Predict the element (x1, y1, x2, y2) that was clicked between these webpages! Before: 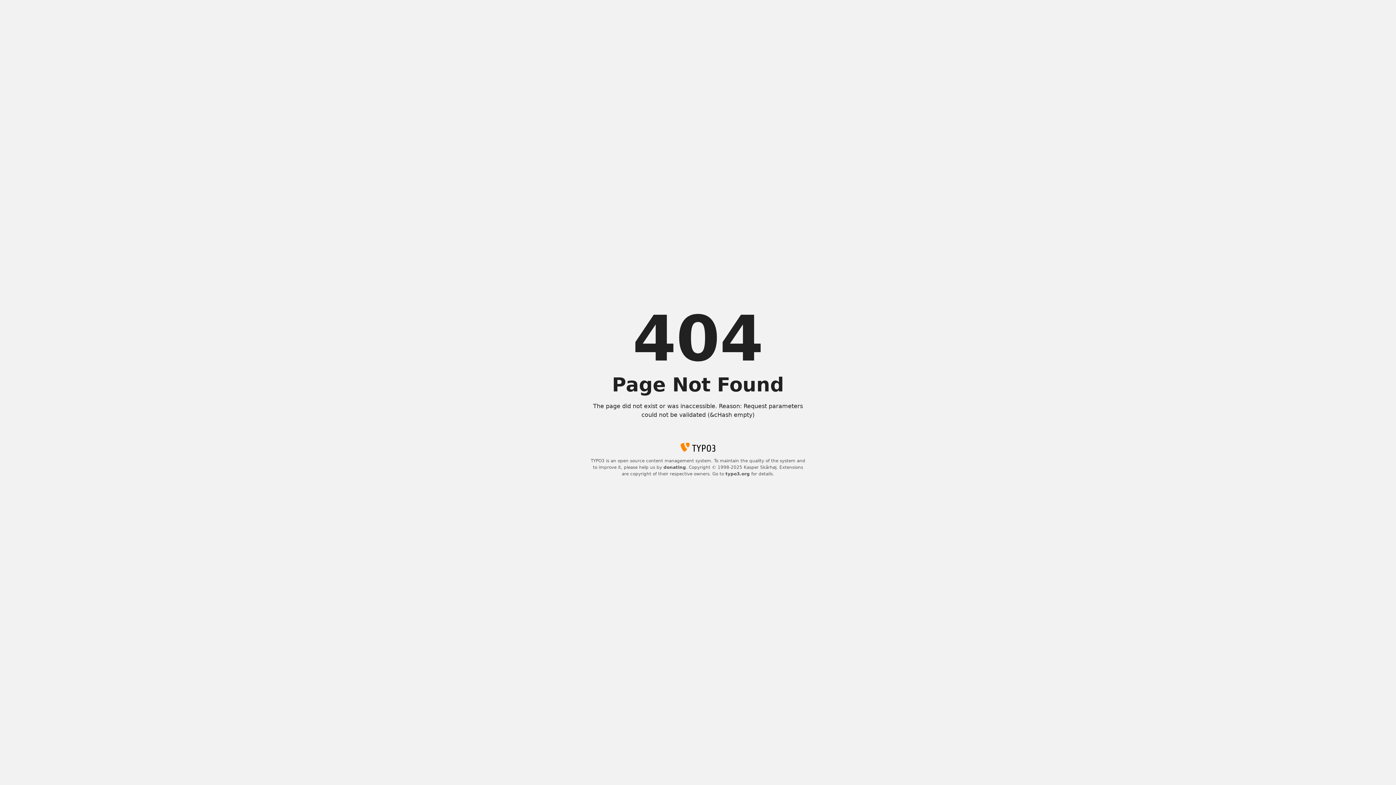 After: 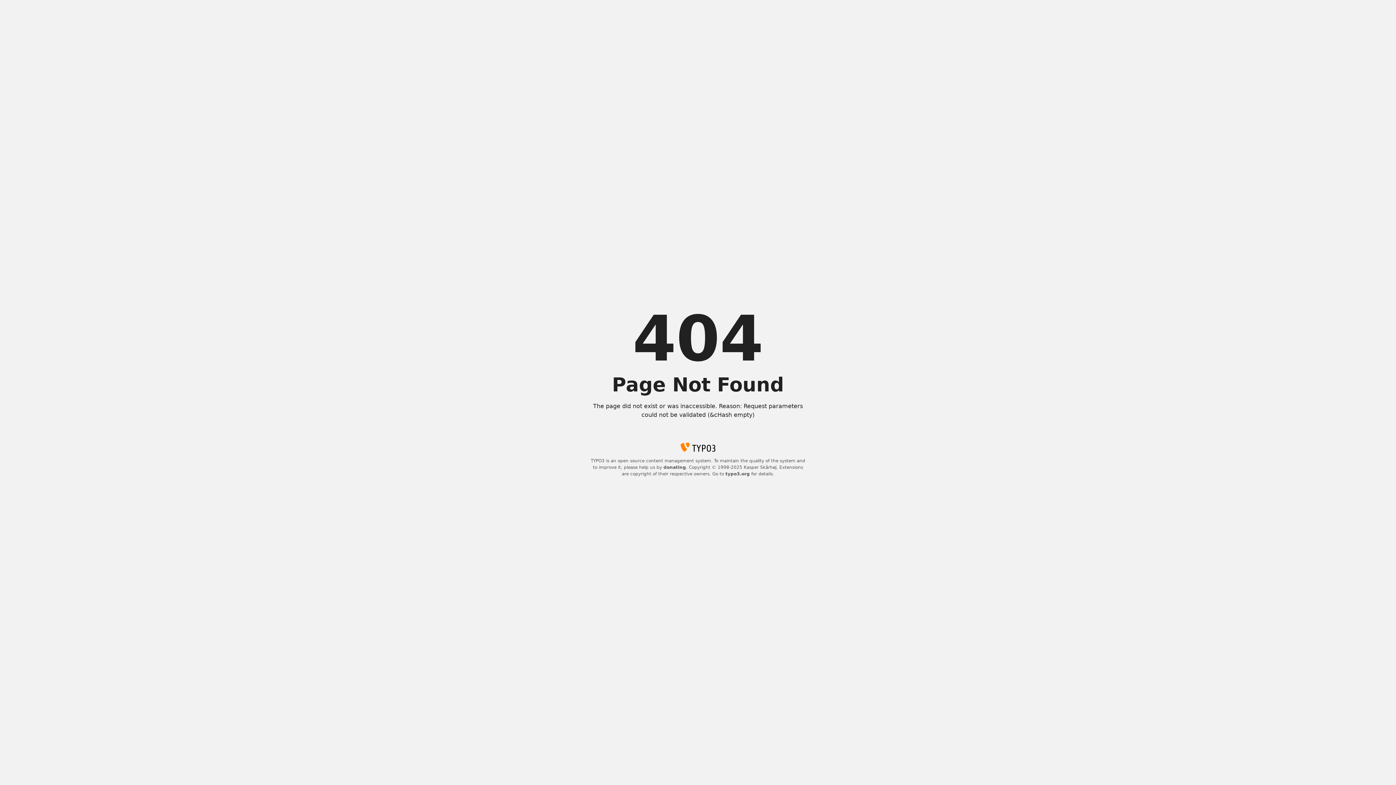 Action: label: typo3.org bbox: (725, 471, 750, 476)